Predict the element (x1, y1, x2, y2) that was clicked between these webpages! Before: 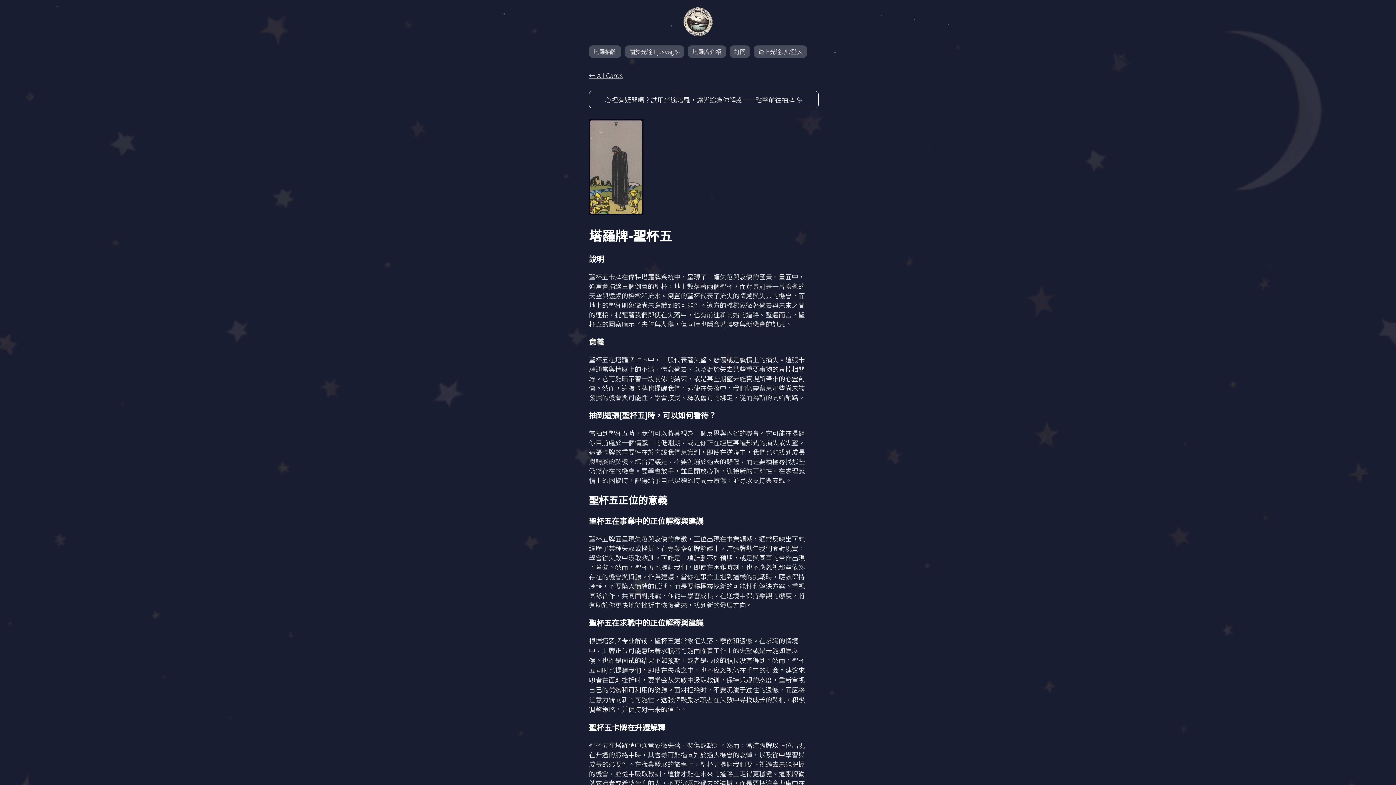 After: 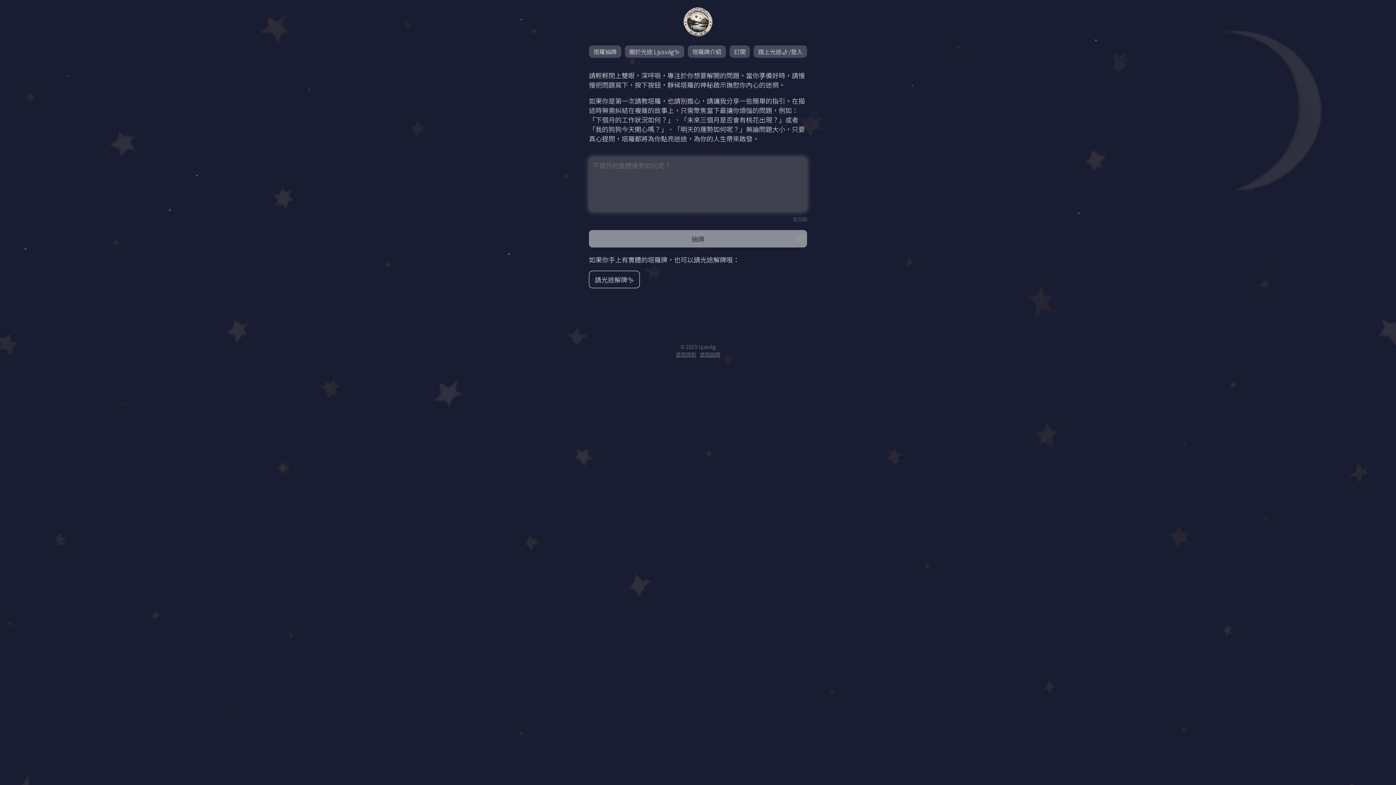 Action: bbox: (683, 7, 712, 36)